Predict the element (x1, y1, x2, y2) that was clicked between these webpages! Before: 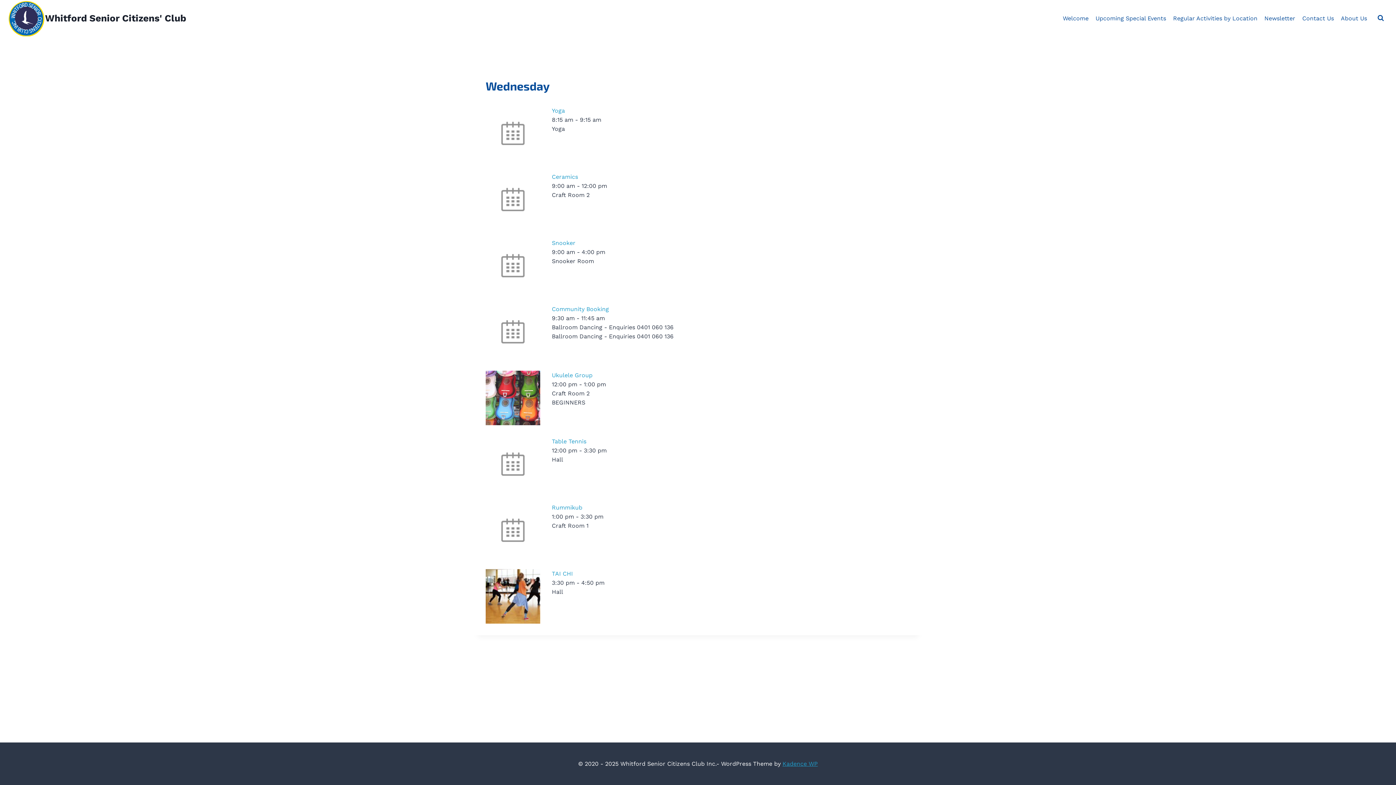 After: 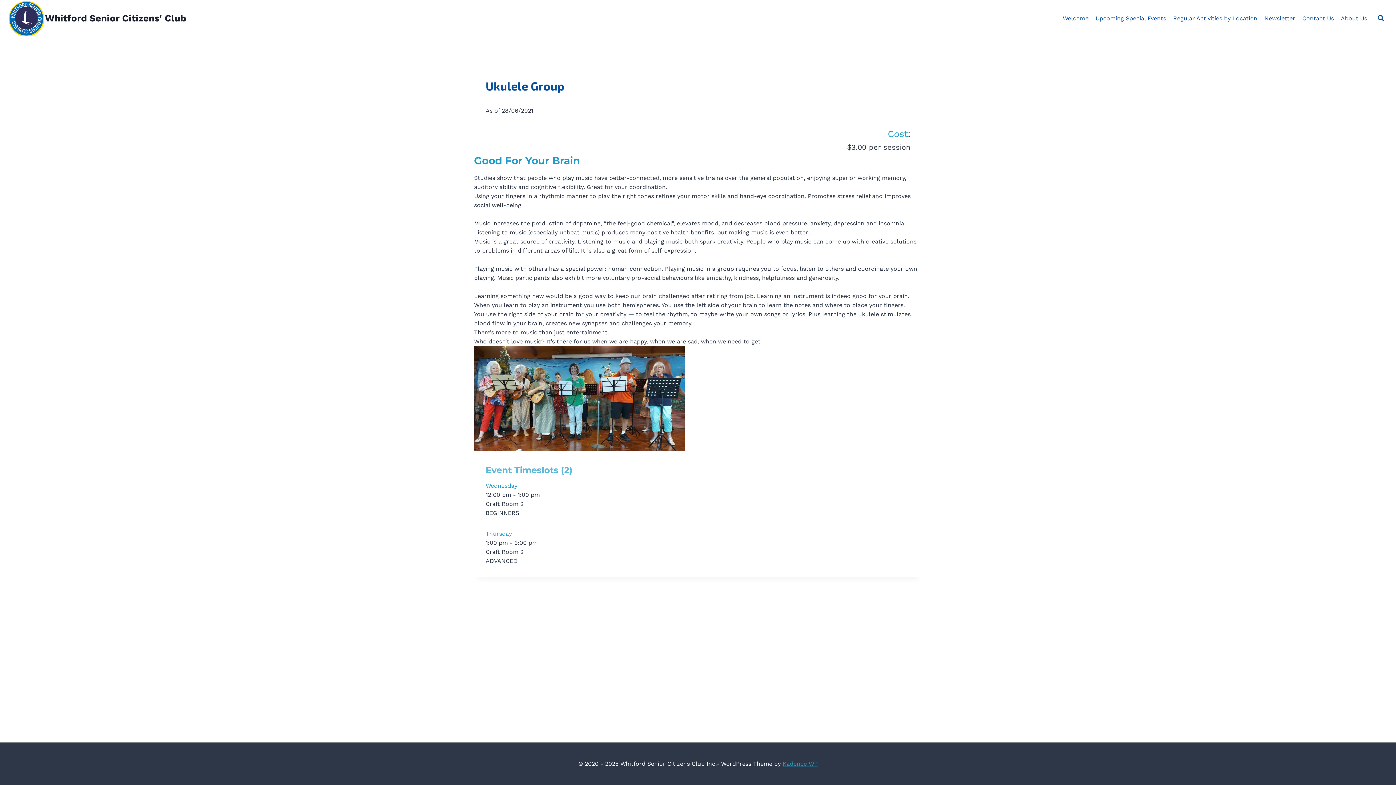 Action: label: Ukulele Group bbox: (552, 372, 592, 378)